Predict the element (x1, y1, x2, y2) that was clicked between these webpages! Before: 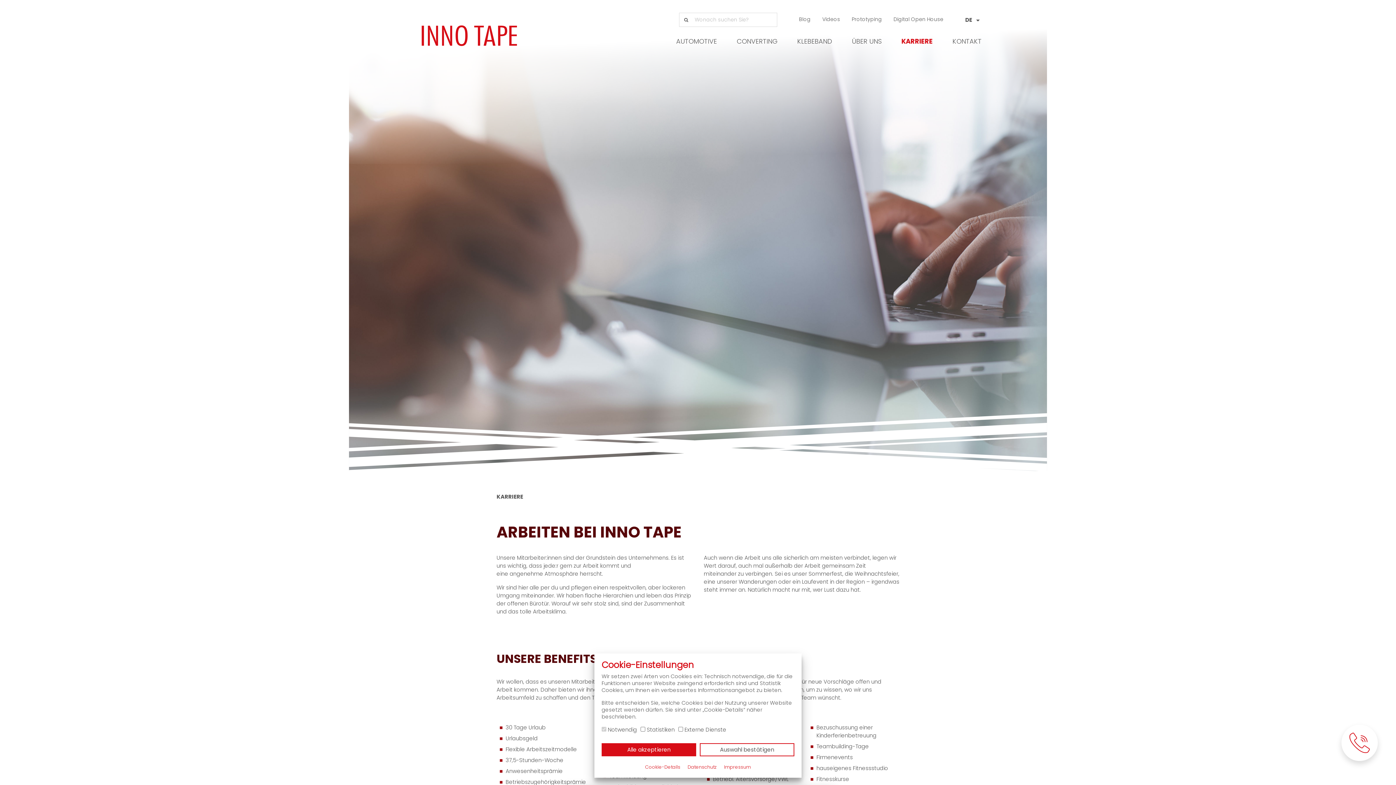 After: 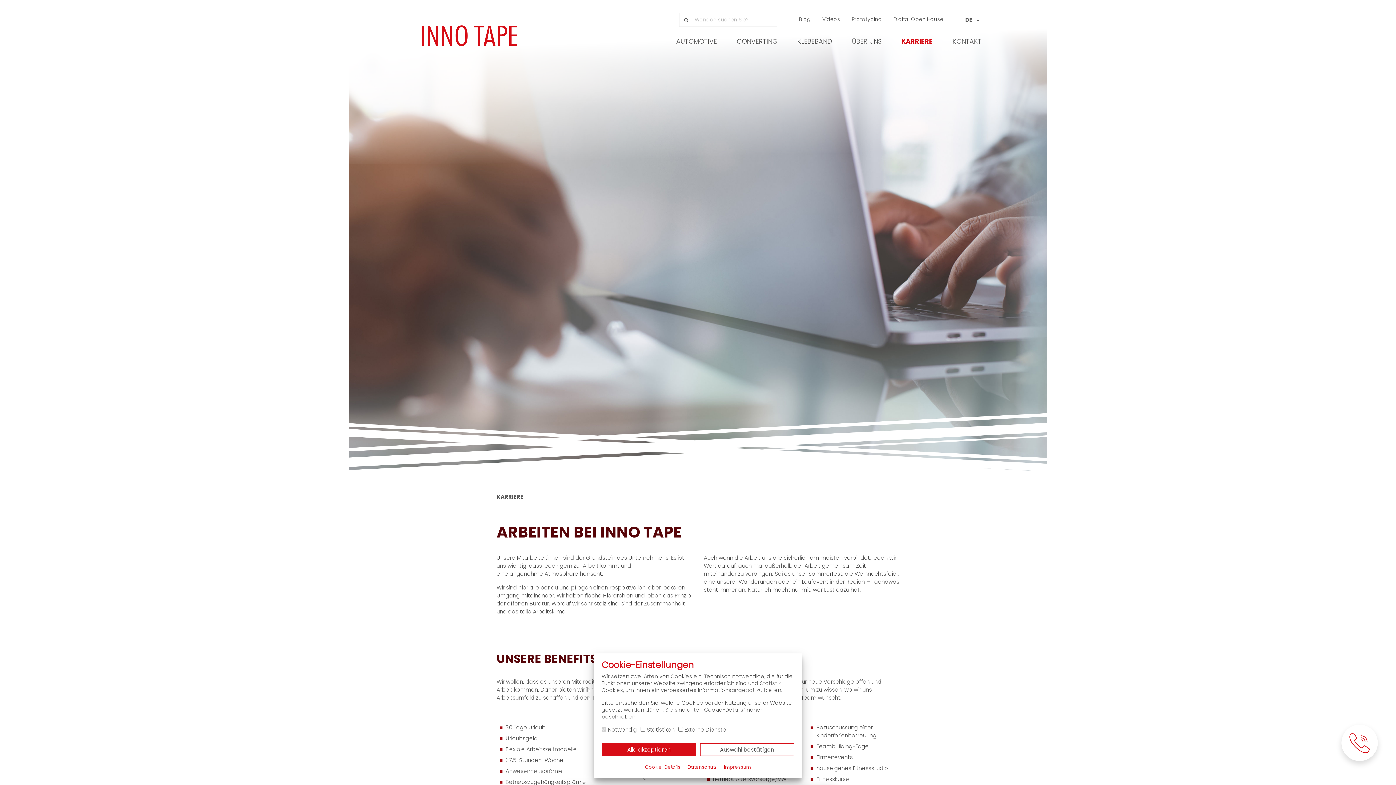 Action: label: KARRIERE bbox: (901, 32, 952, 49)